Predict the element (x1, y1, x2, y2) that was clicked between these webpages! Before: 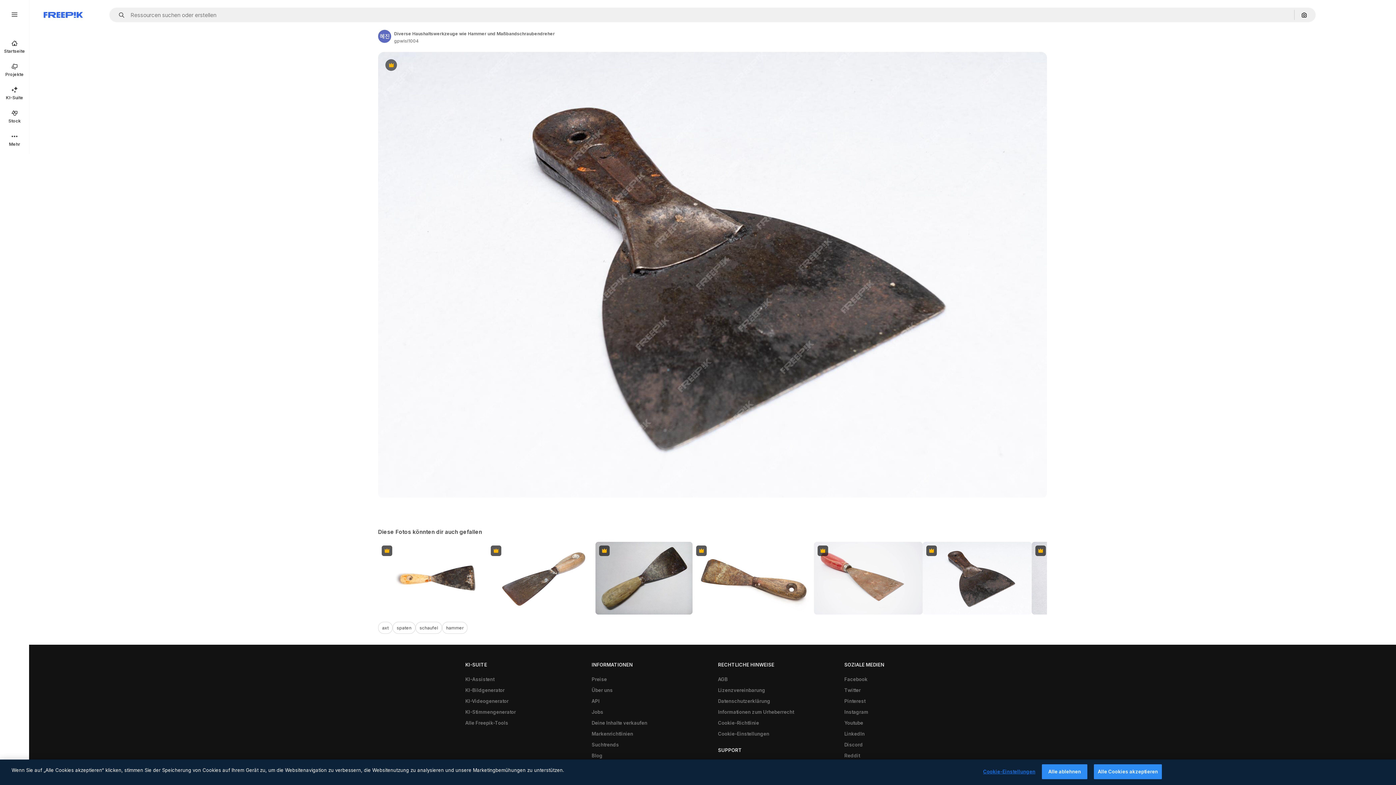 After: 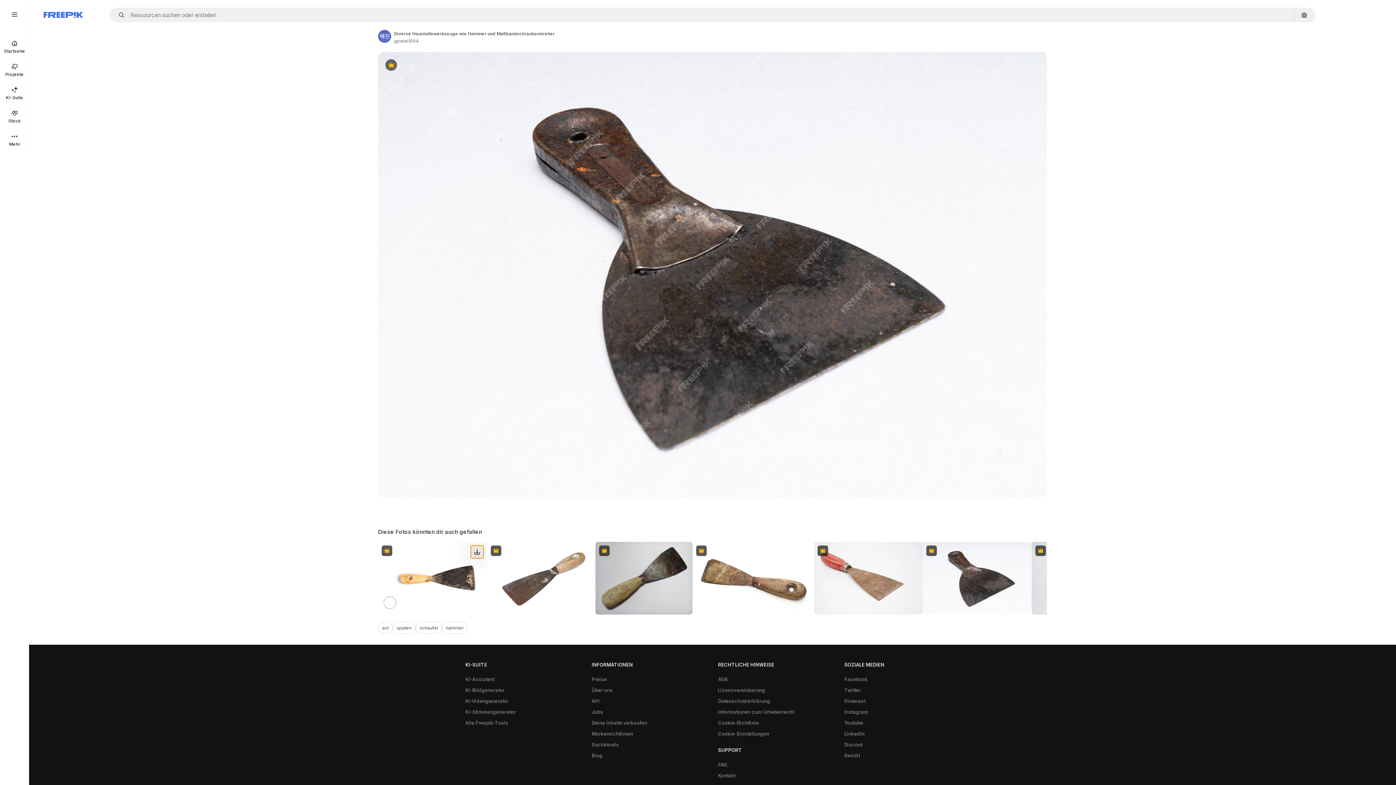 Action: bbox: (470, 545, 483, 558) label: Herunterladen